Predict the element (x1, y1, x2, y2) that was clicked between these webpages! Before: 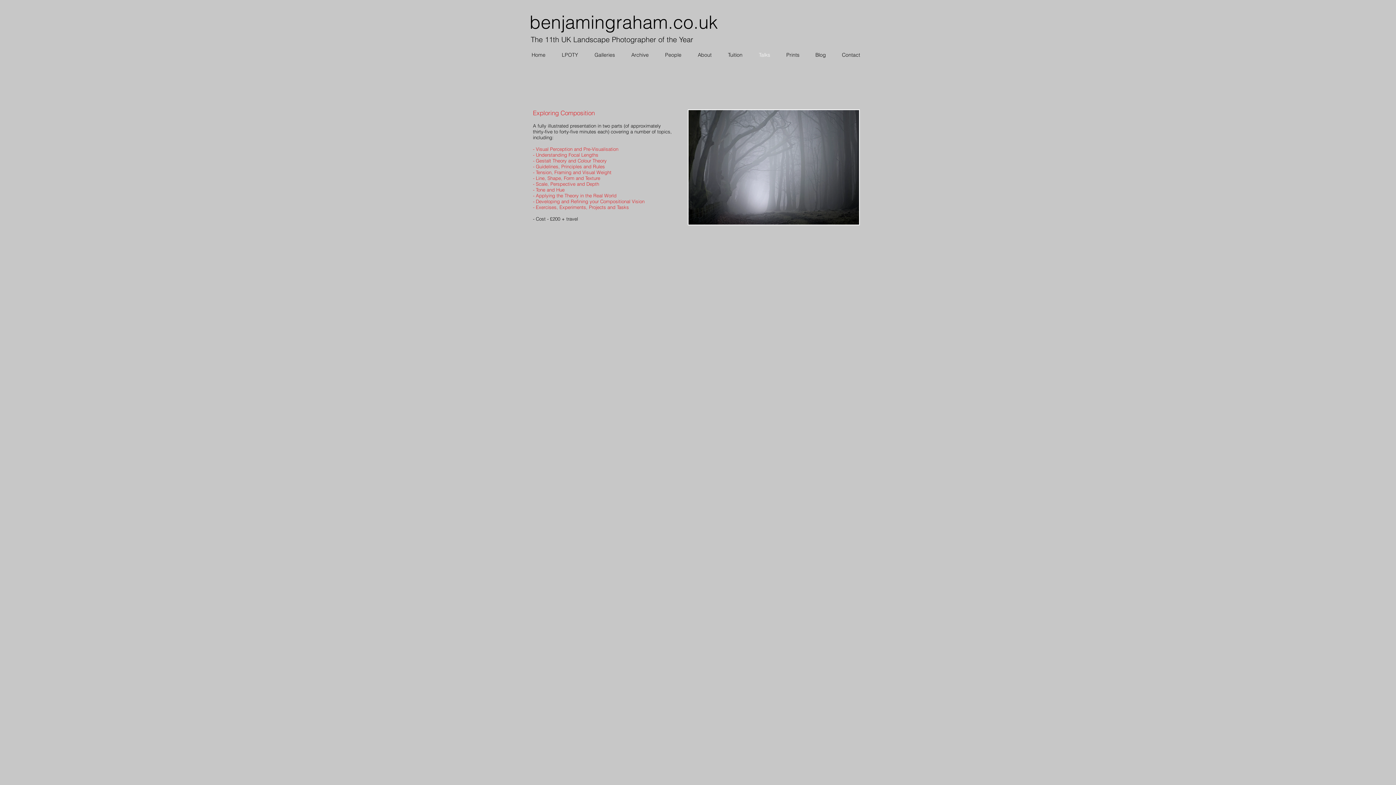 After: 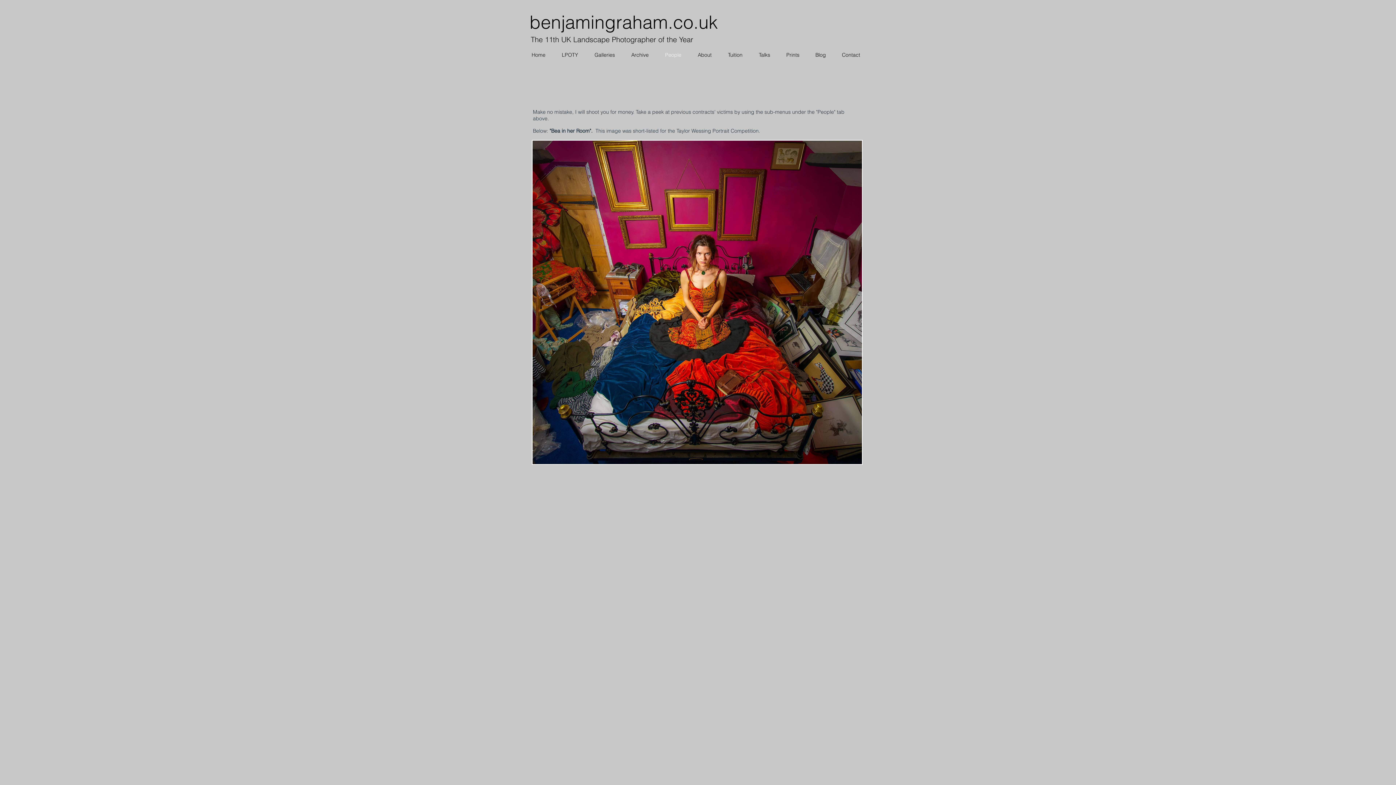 Action: bbox: (657, 50, 689, 60) label: People